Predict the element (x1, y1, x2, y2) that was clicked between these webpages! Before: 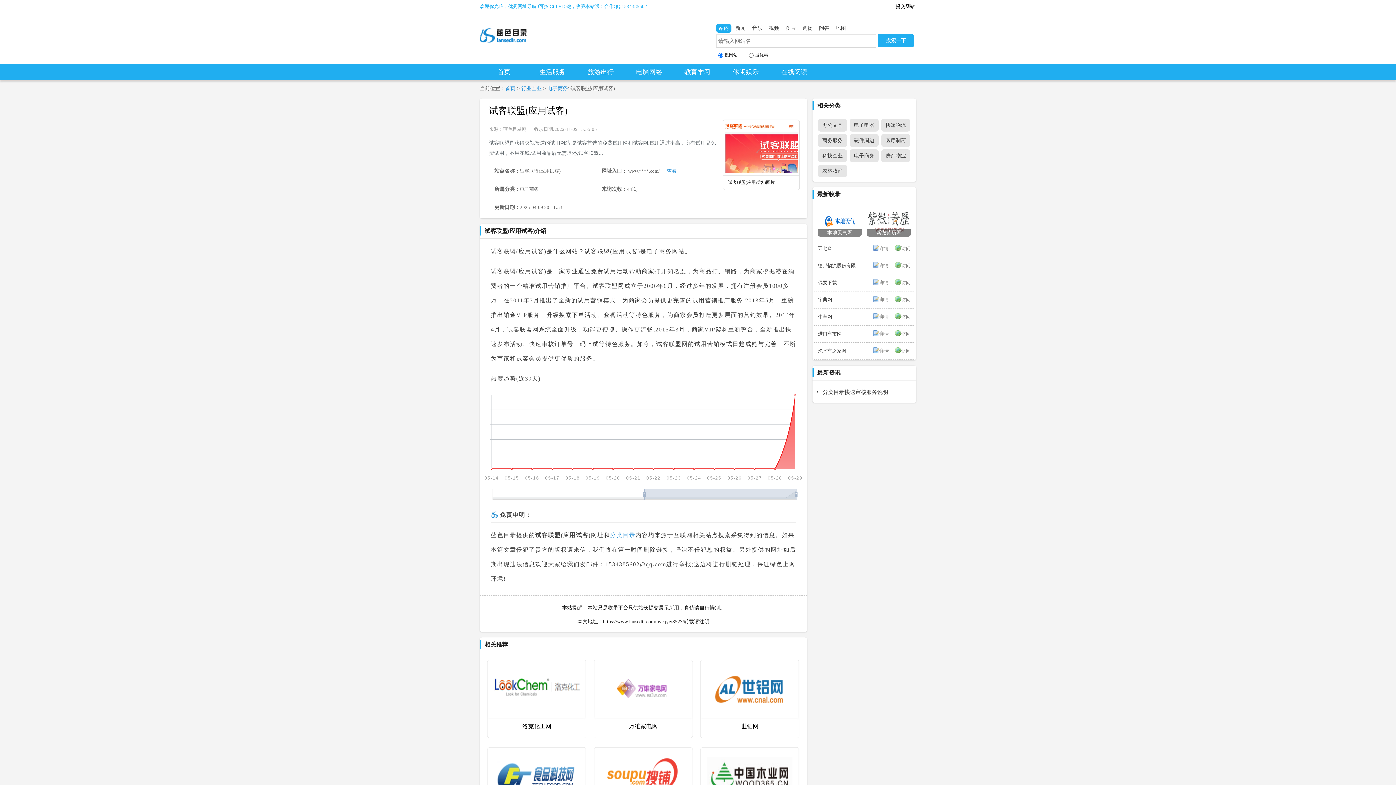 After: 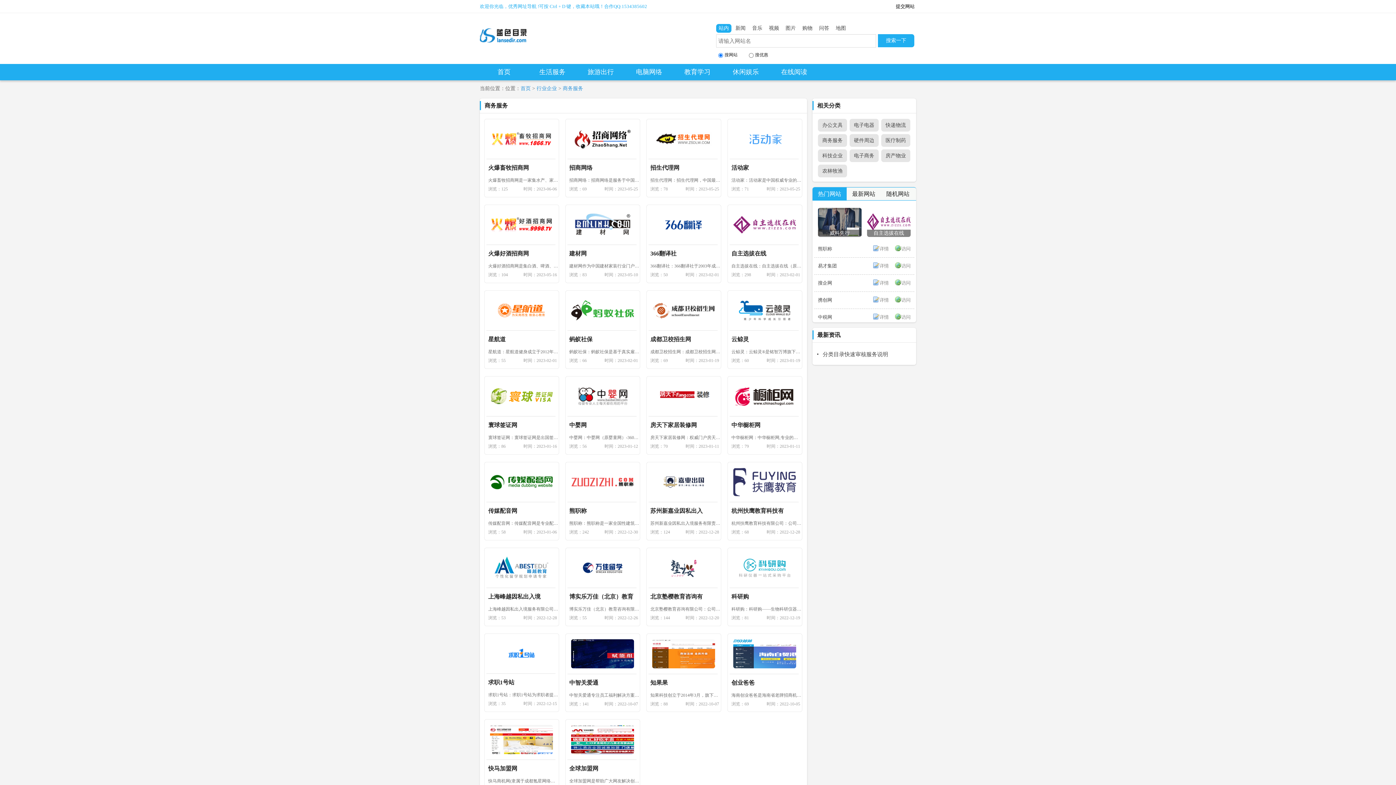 Action: label: 商务服务 bbox: (818, 134, 847, 146)